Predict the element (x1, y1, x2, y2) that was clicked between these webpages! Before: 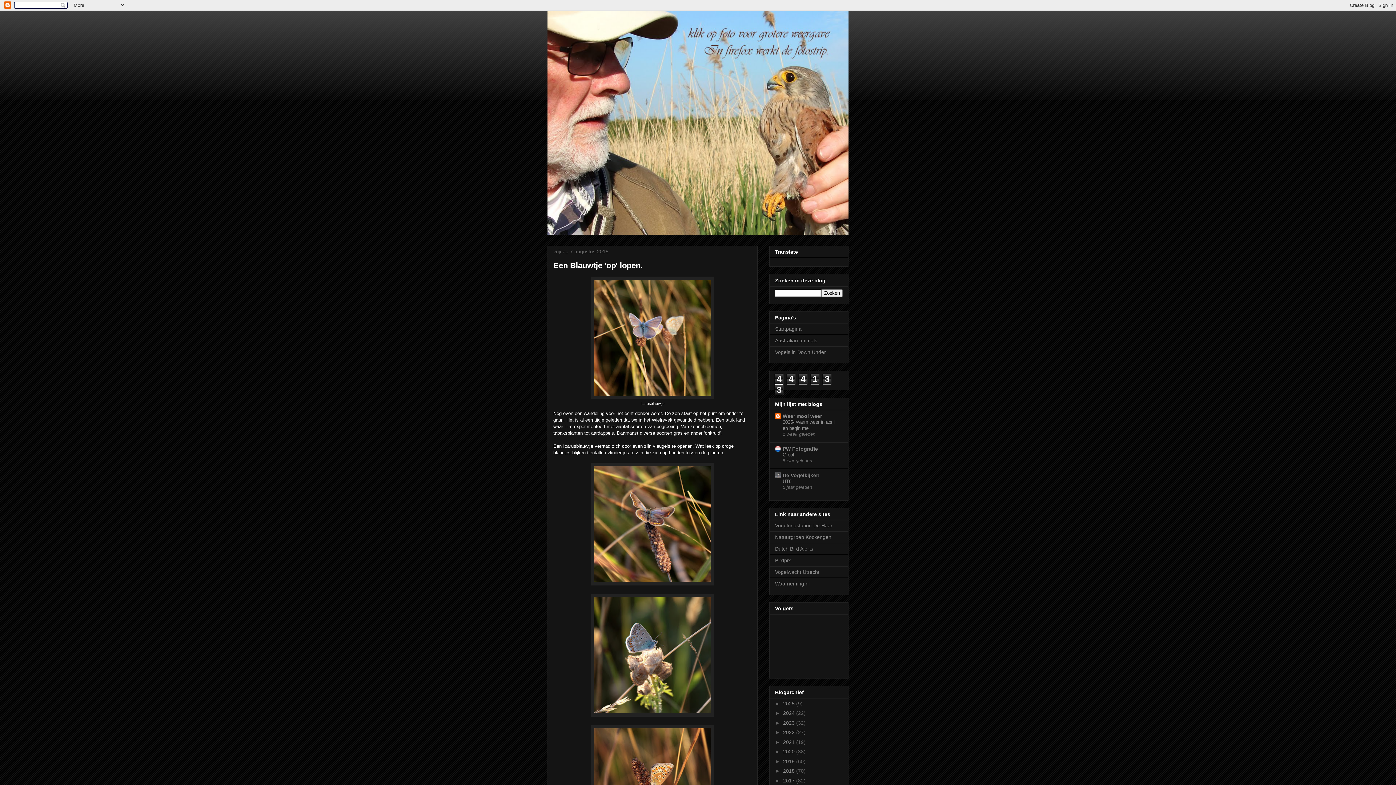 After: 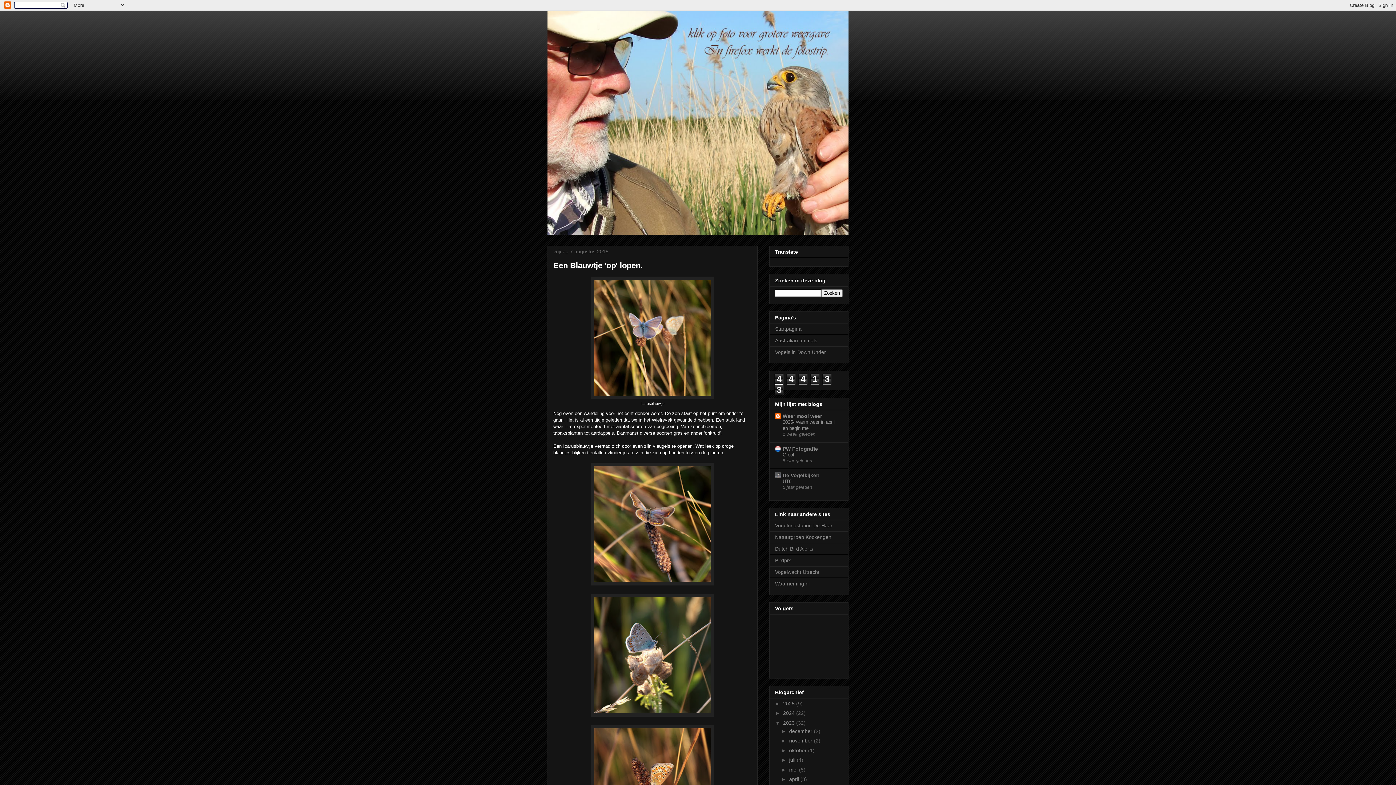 Action: label: ►   bbox: (775, 720, 783, 726)